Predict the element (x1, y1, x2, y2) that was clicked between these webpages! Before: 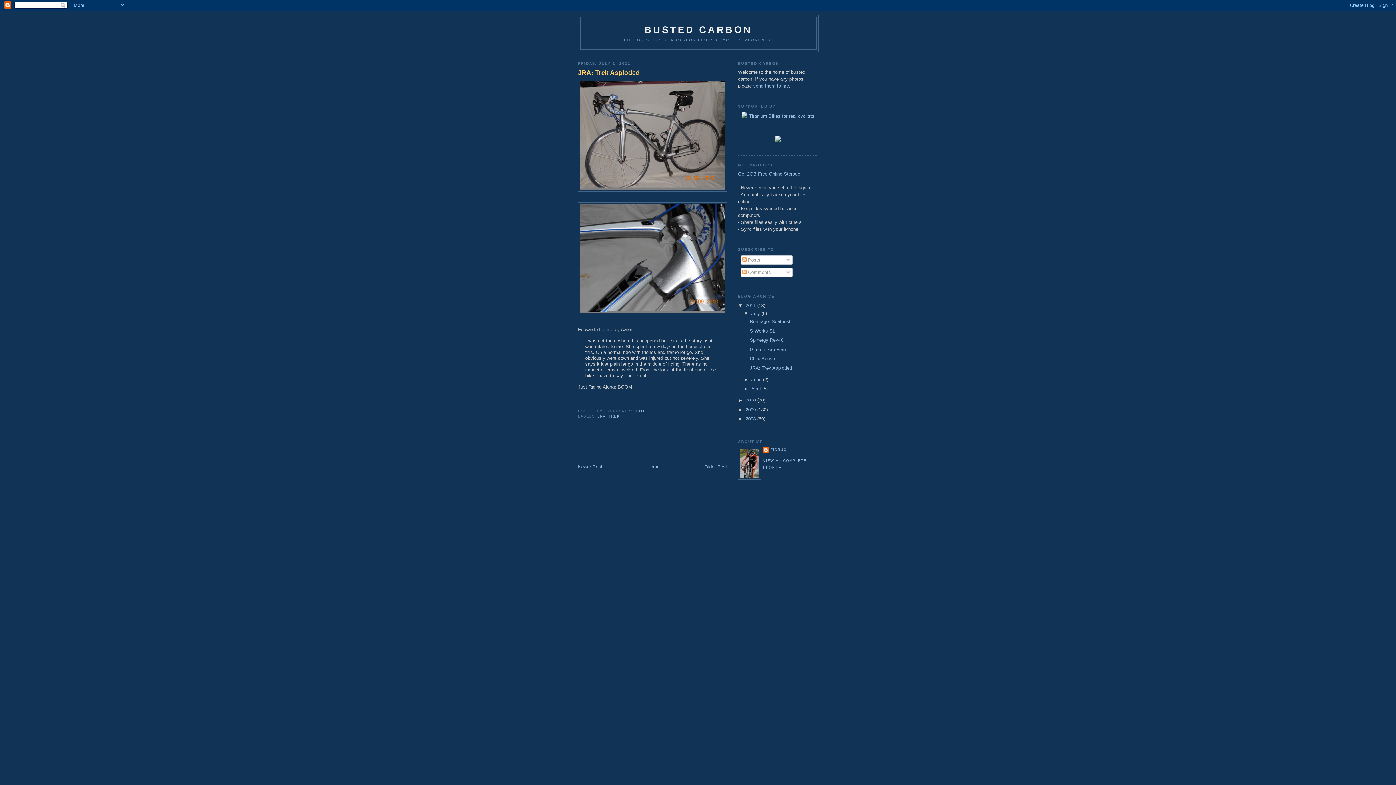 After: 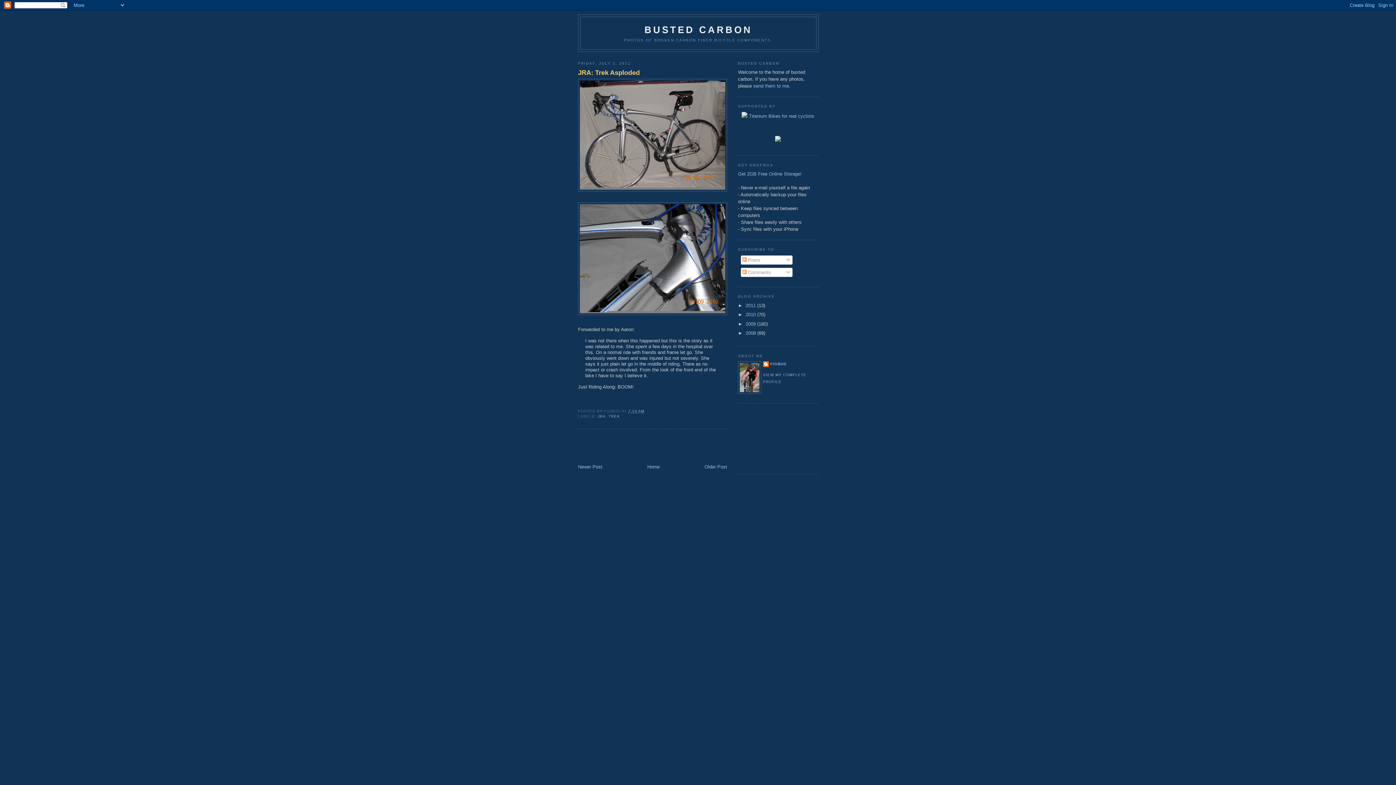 Action: label: ▼   bbox: (738, 302, 745, 308)